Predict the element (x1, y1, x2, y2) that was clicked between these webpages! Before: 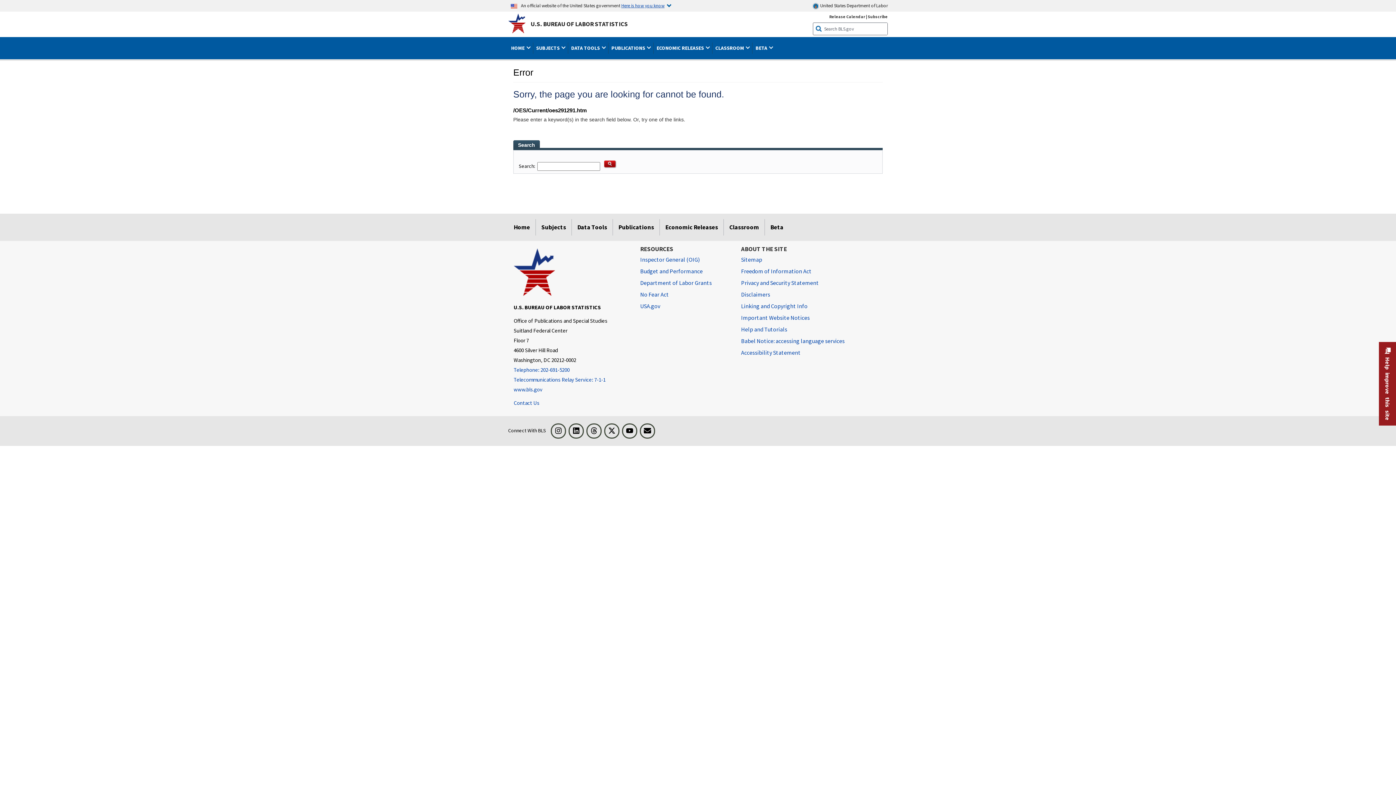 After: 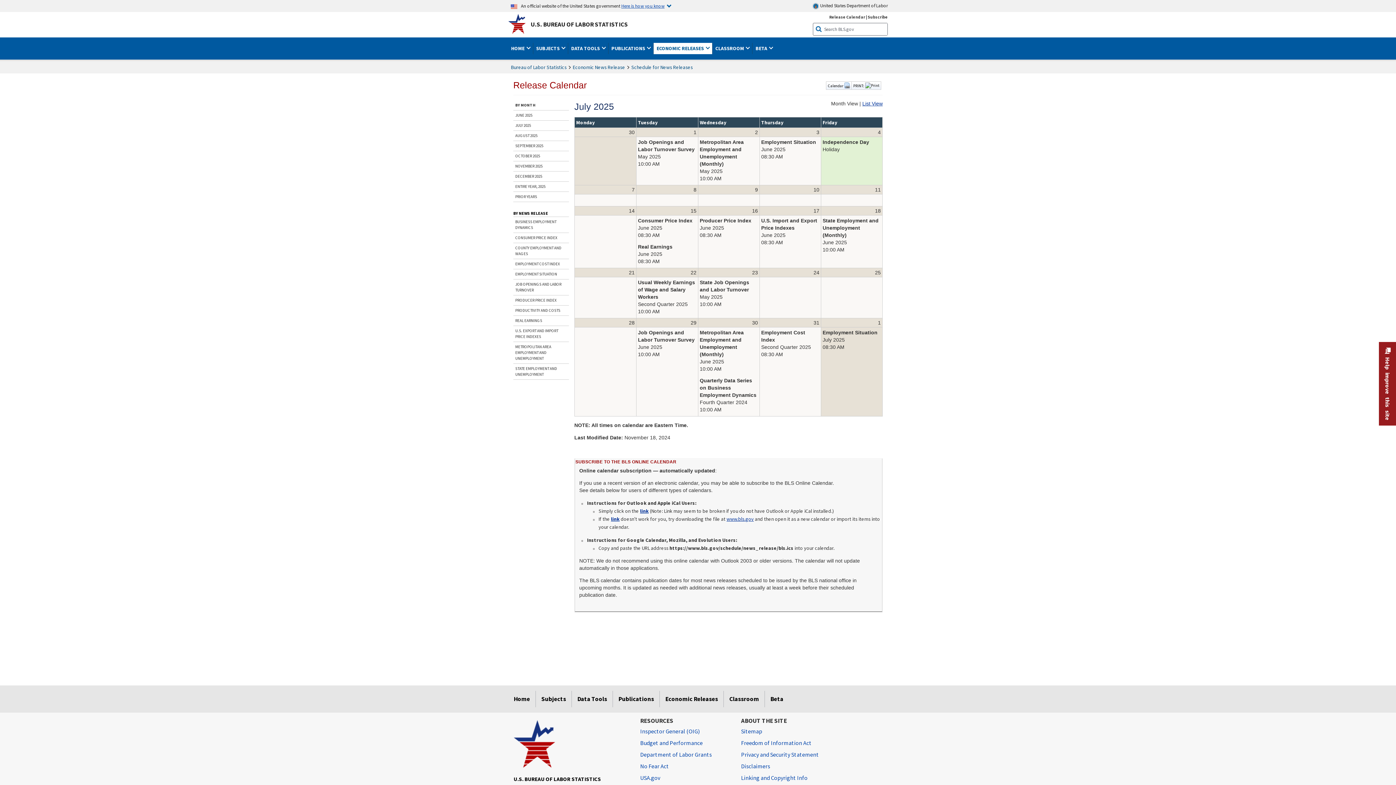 Action: label: Release Calendar bbox: (829, 13, 865, 19)